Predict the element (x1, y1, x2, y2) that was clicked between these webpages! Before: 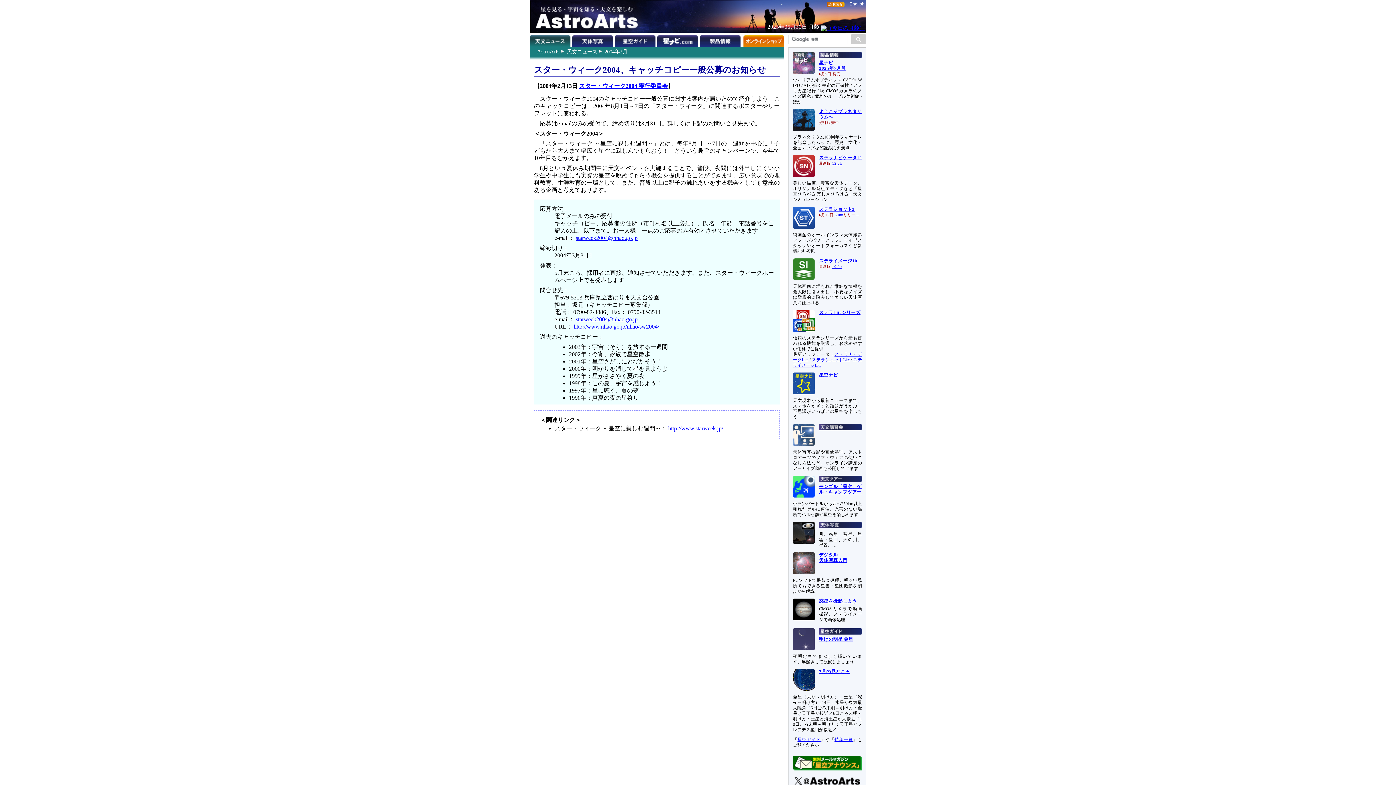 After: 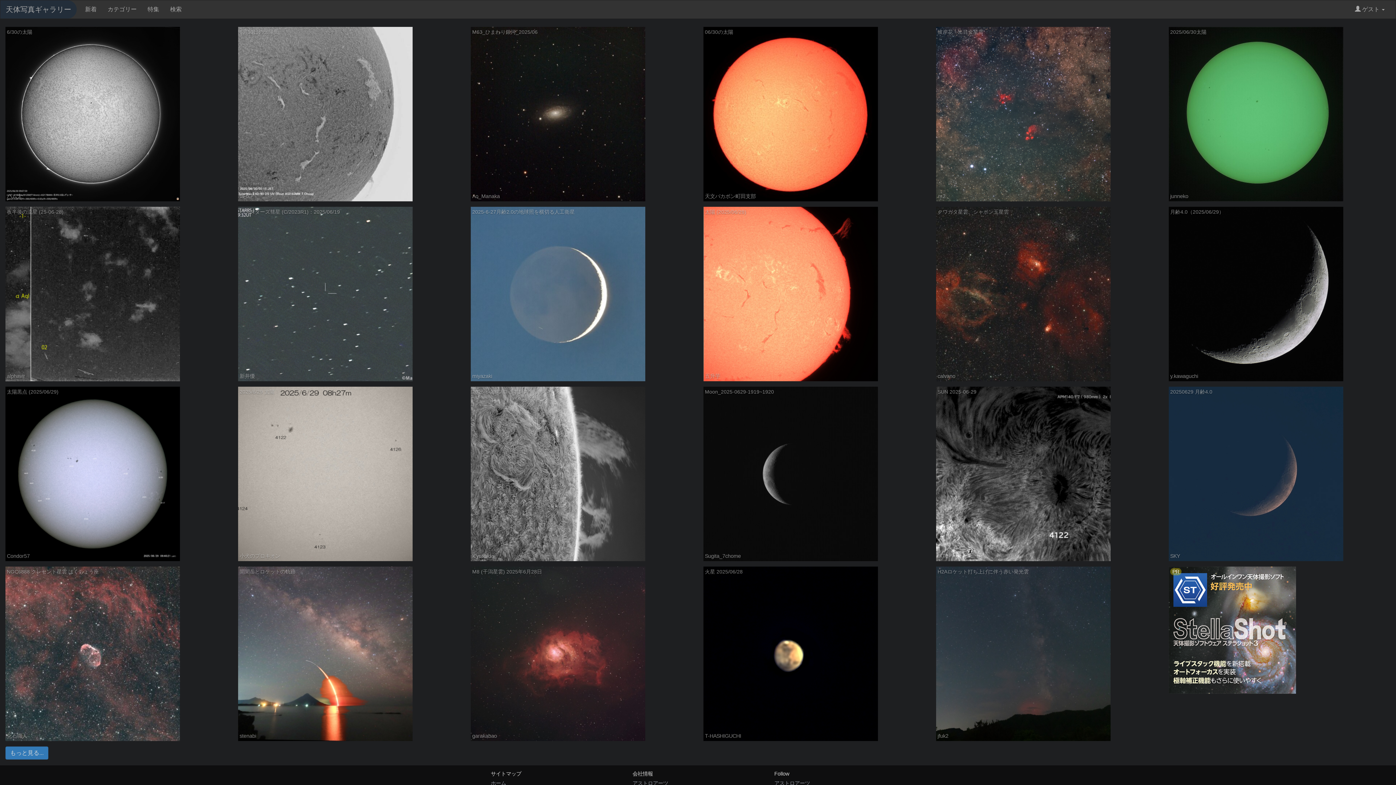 Action: bbox: (572, 32, 614, 47) label: 天体写真